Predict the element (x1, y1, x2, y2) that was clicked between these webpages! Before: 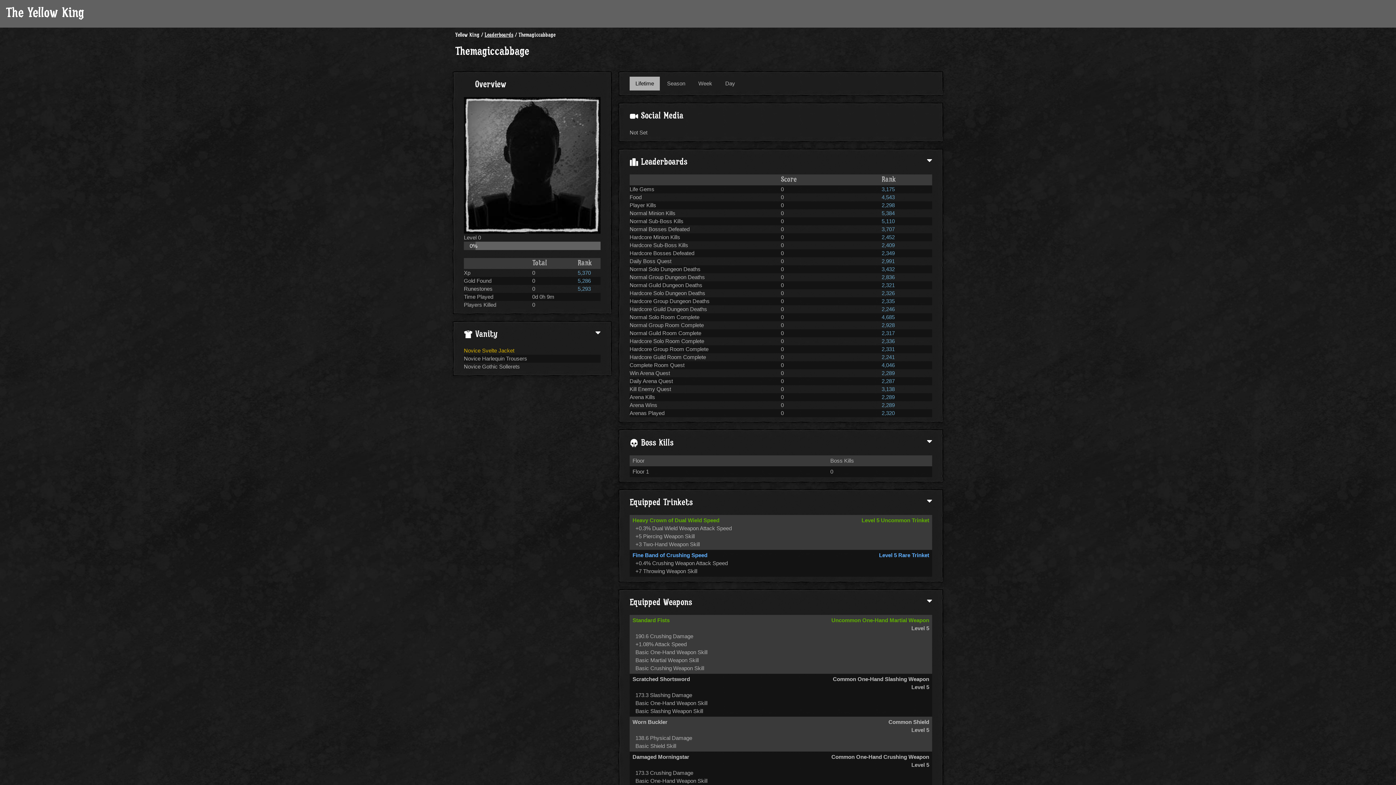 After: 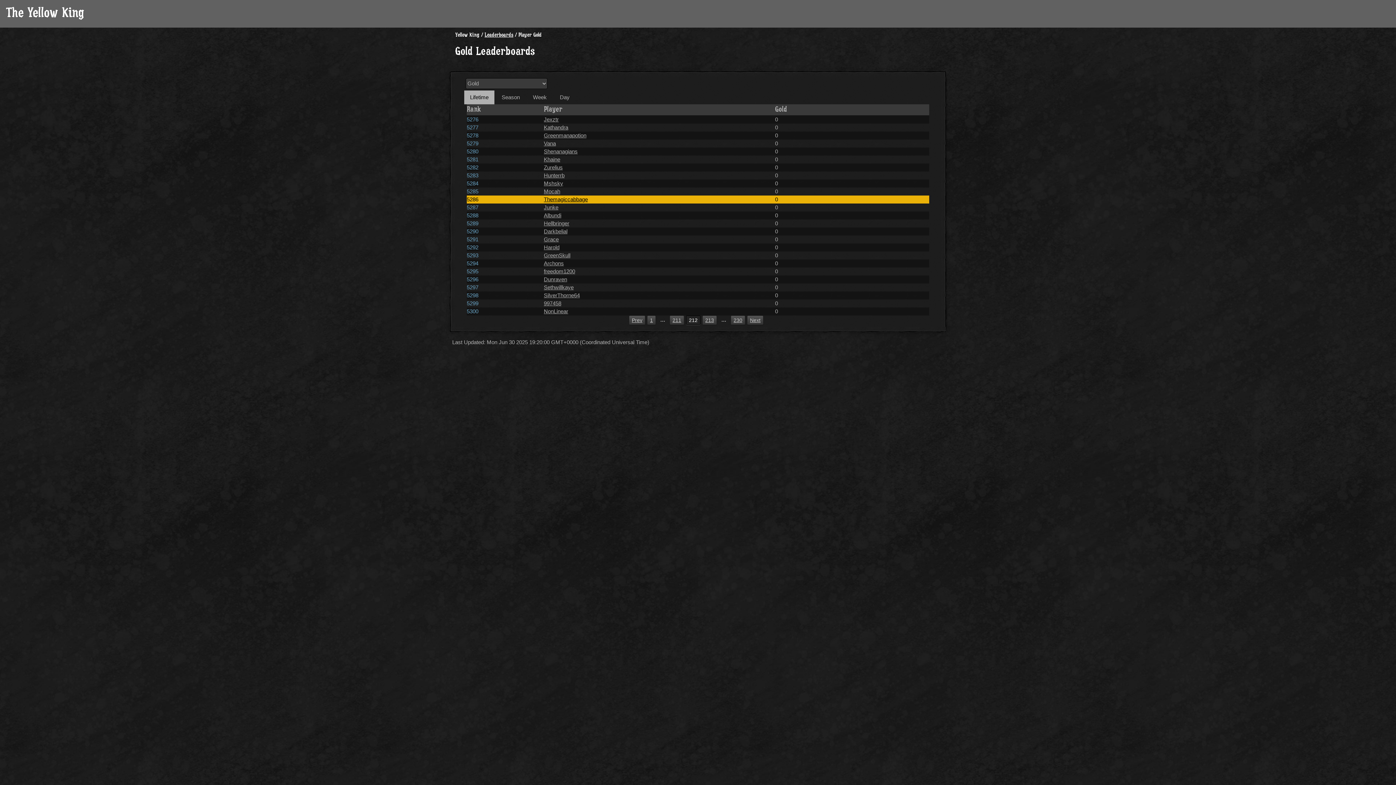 Action: label: 5,286 bbox: (577, 277, 591, 283)